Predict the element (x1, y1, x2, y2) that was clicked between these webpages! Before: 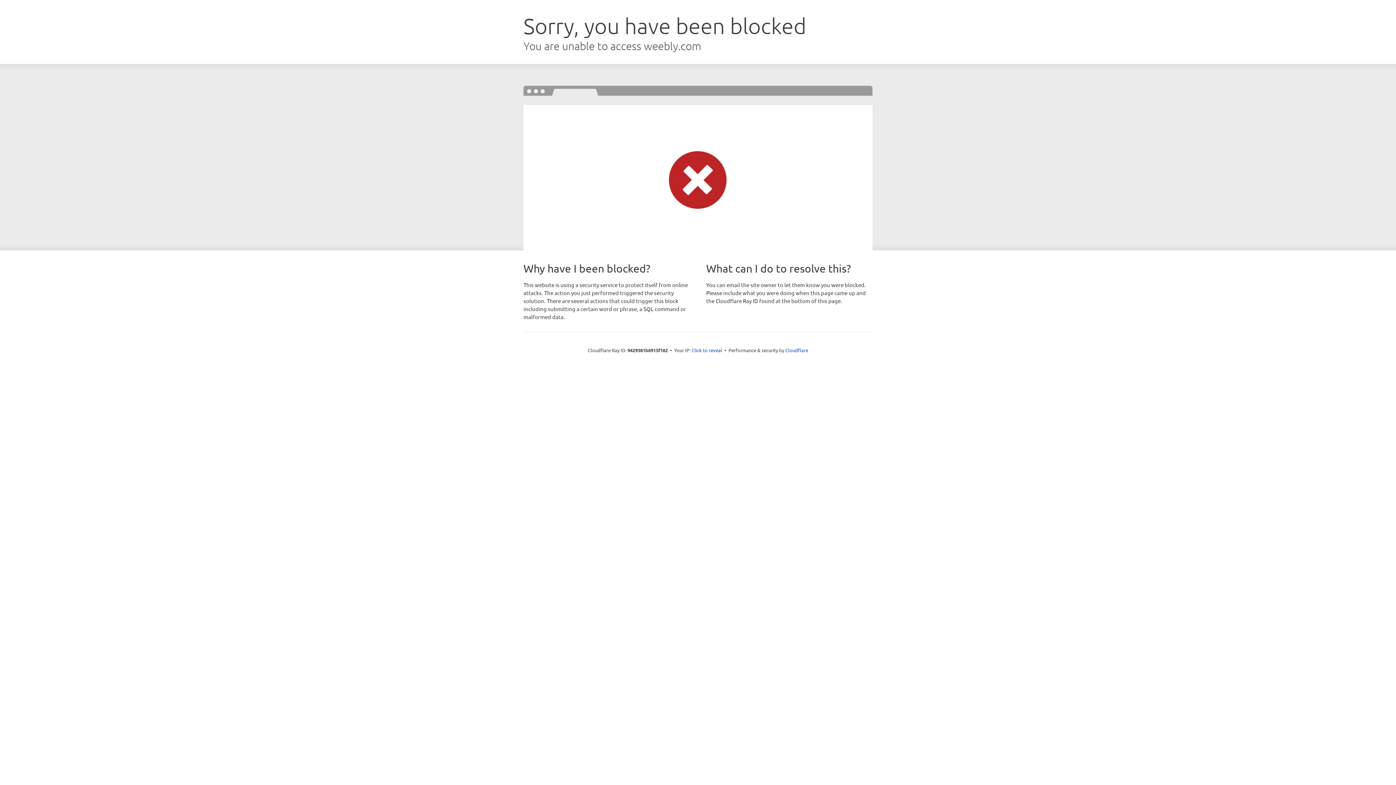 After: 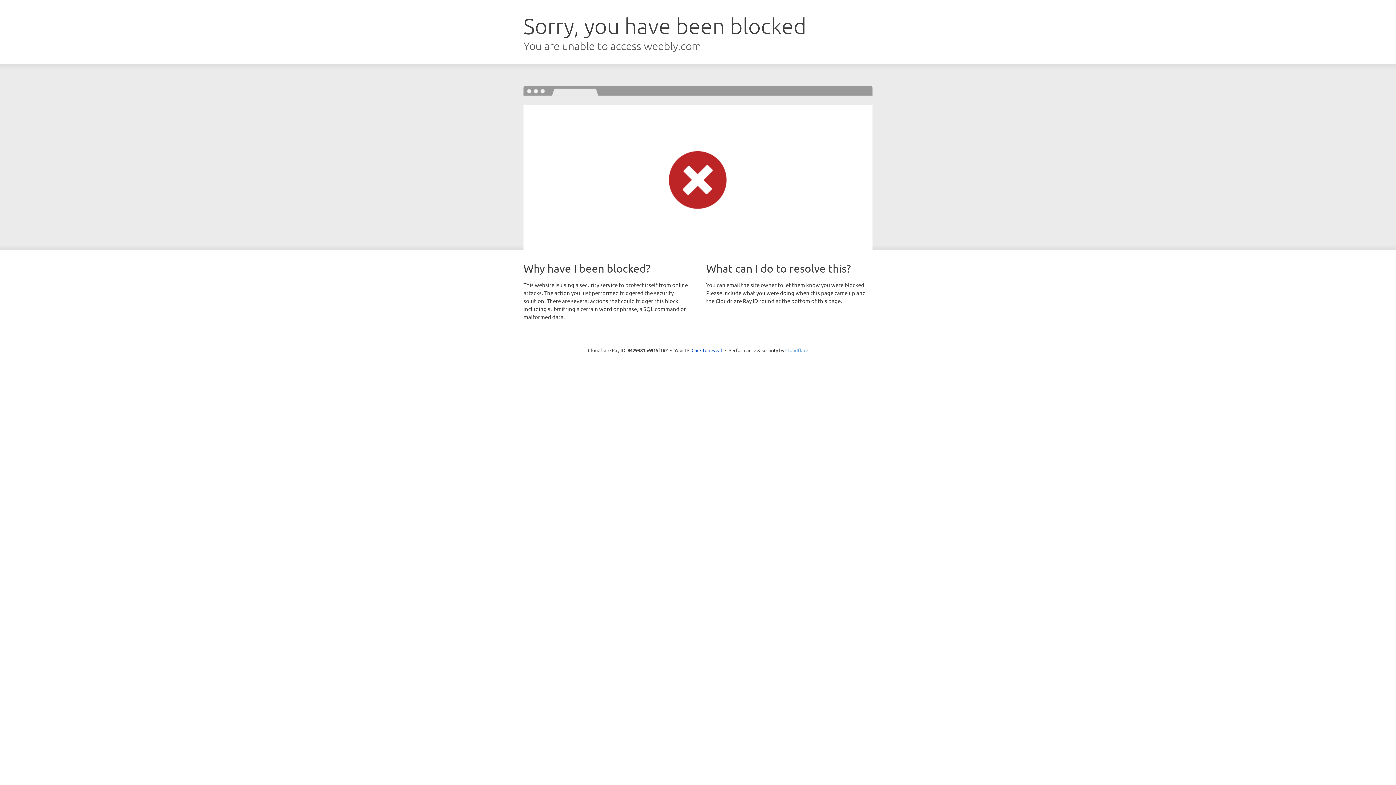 Action: bbox: (785, 347, 808, 353) label: Cloudflare